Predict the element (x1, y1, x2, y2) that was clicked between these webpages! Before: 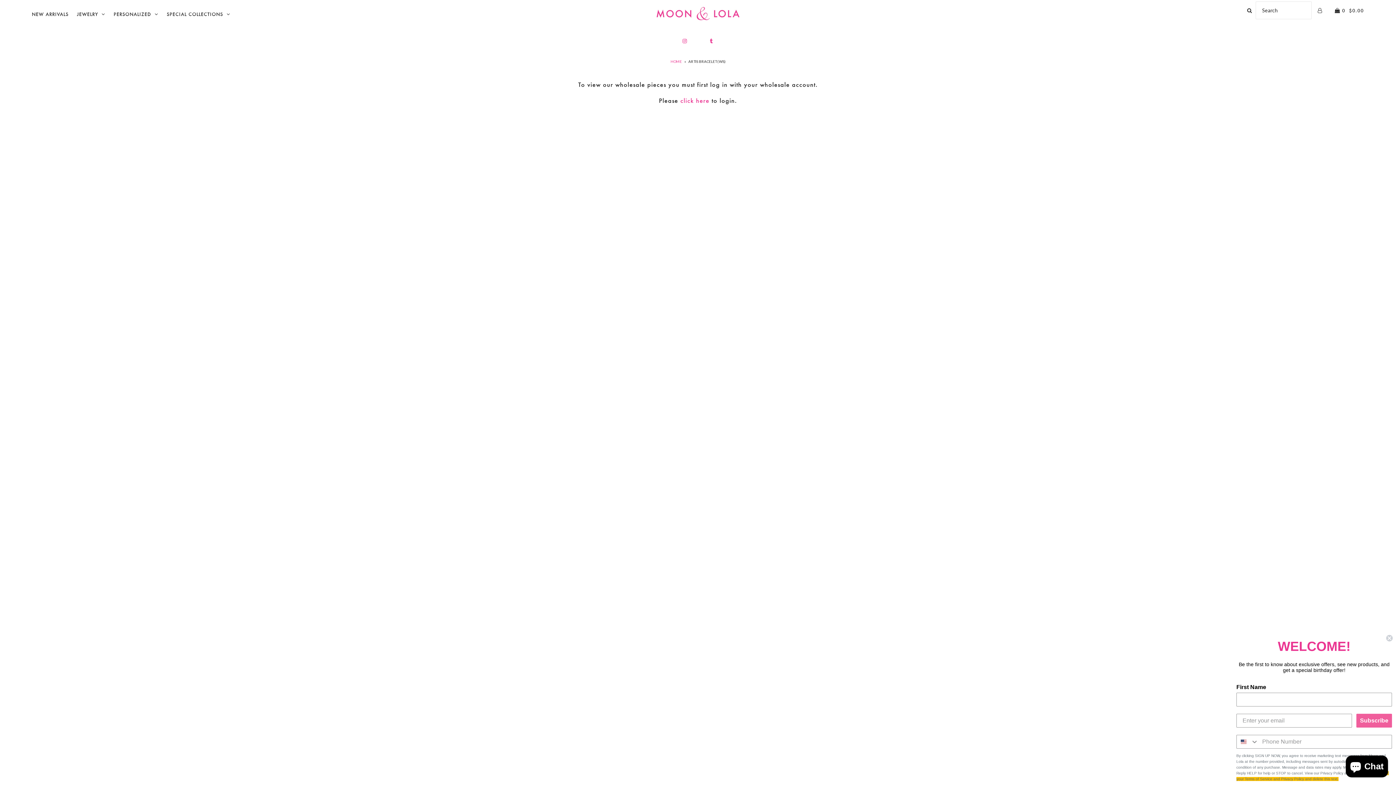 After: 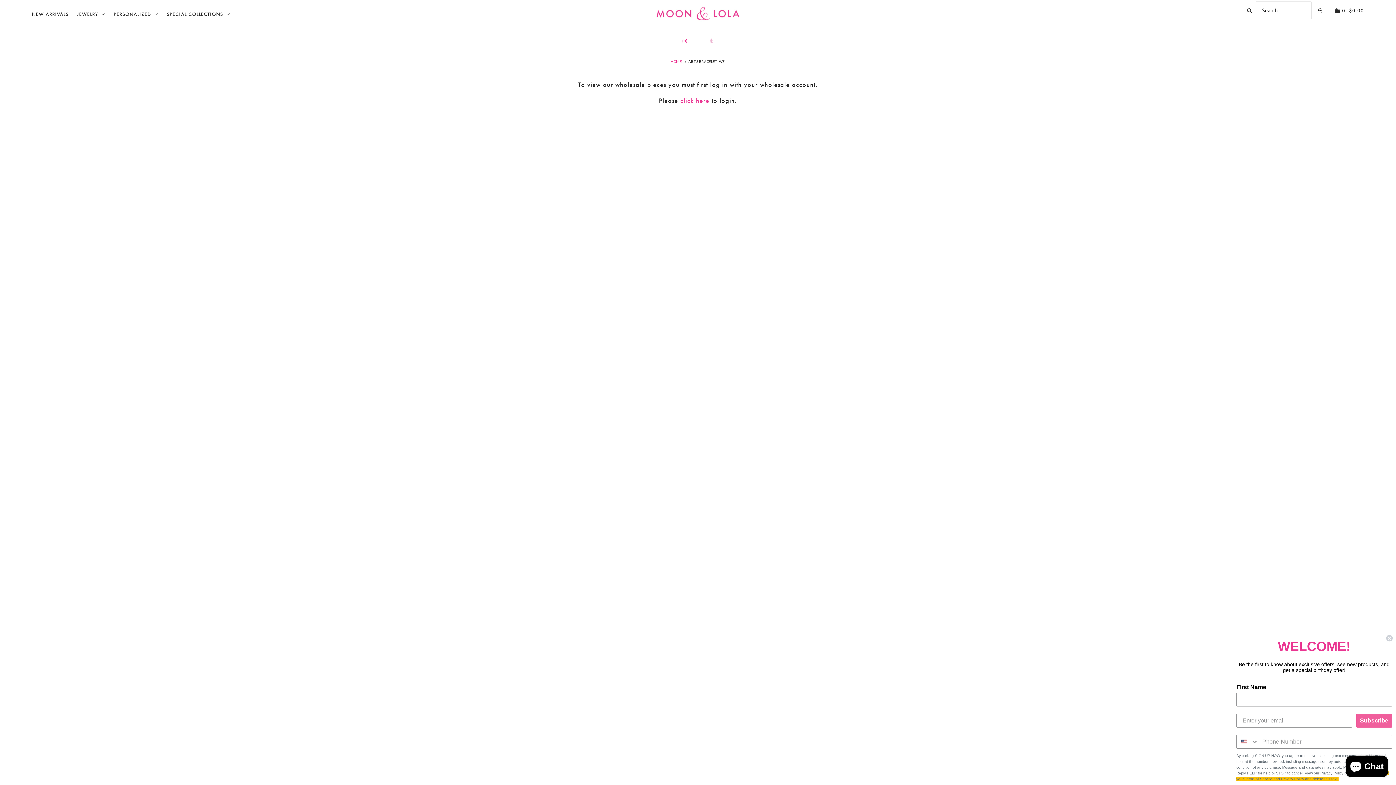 Action: bbox: (710, 37, 712, 44)